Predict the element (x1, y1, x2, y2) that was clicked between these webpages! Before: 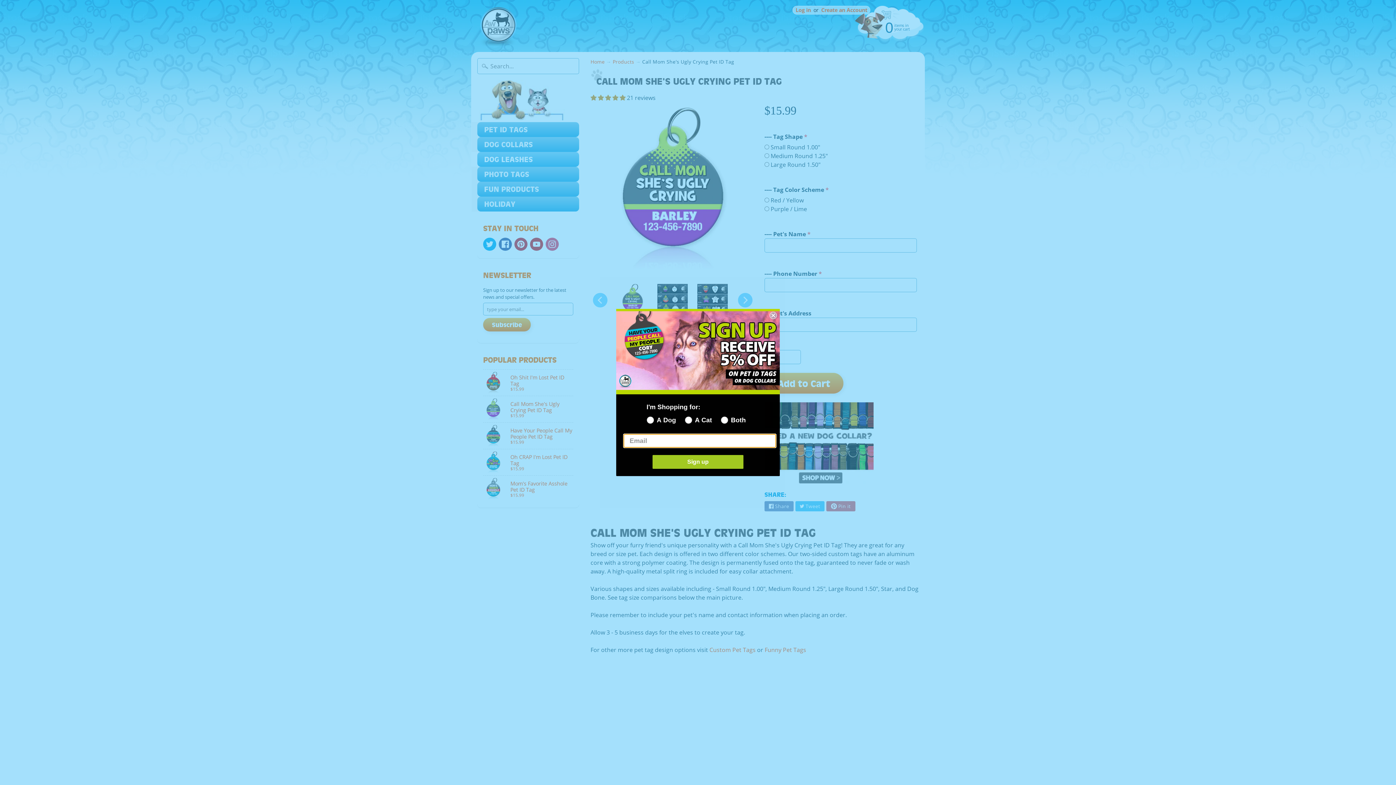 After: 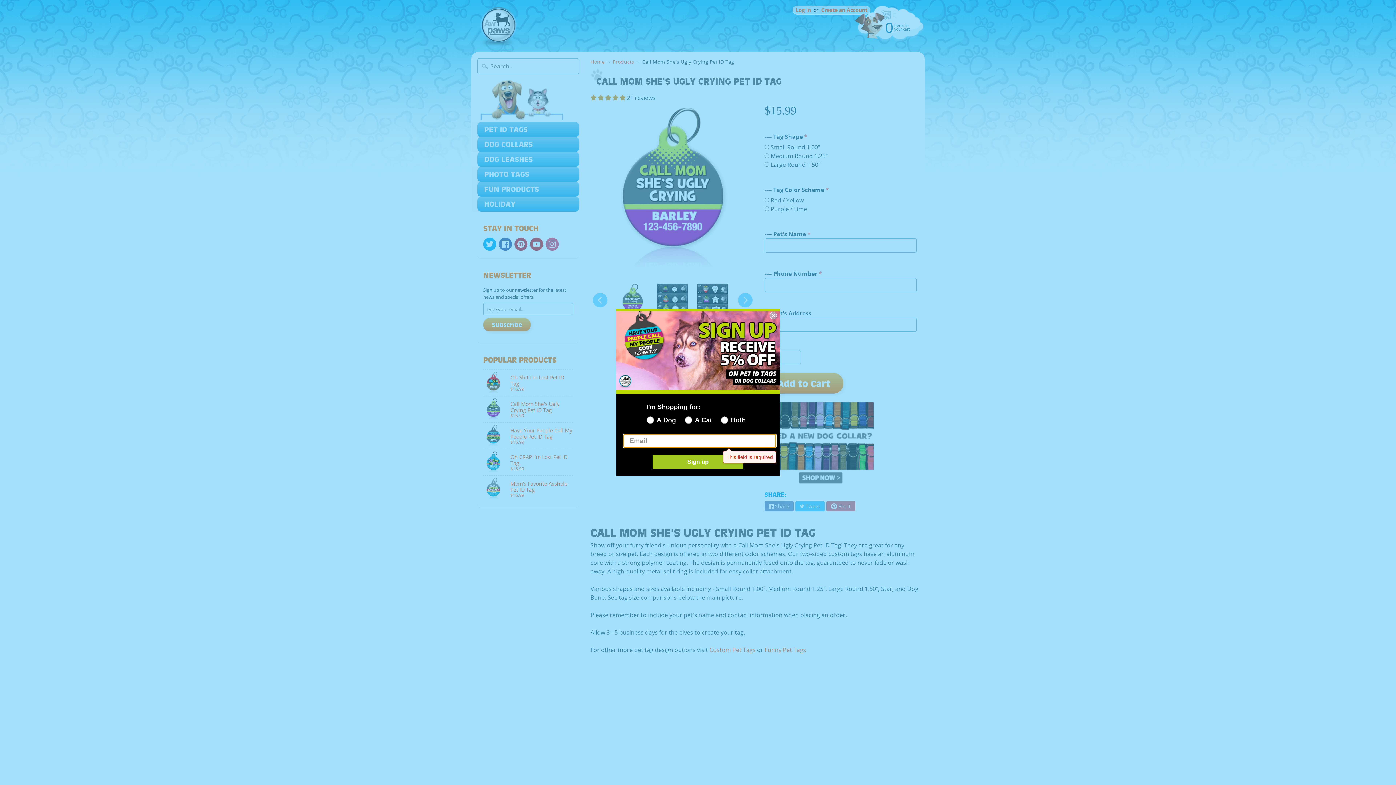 Action: bbox: (652, 455, 743, 469) label: Sign up